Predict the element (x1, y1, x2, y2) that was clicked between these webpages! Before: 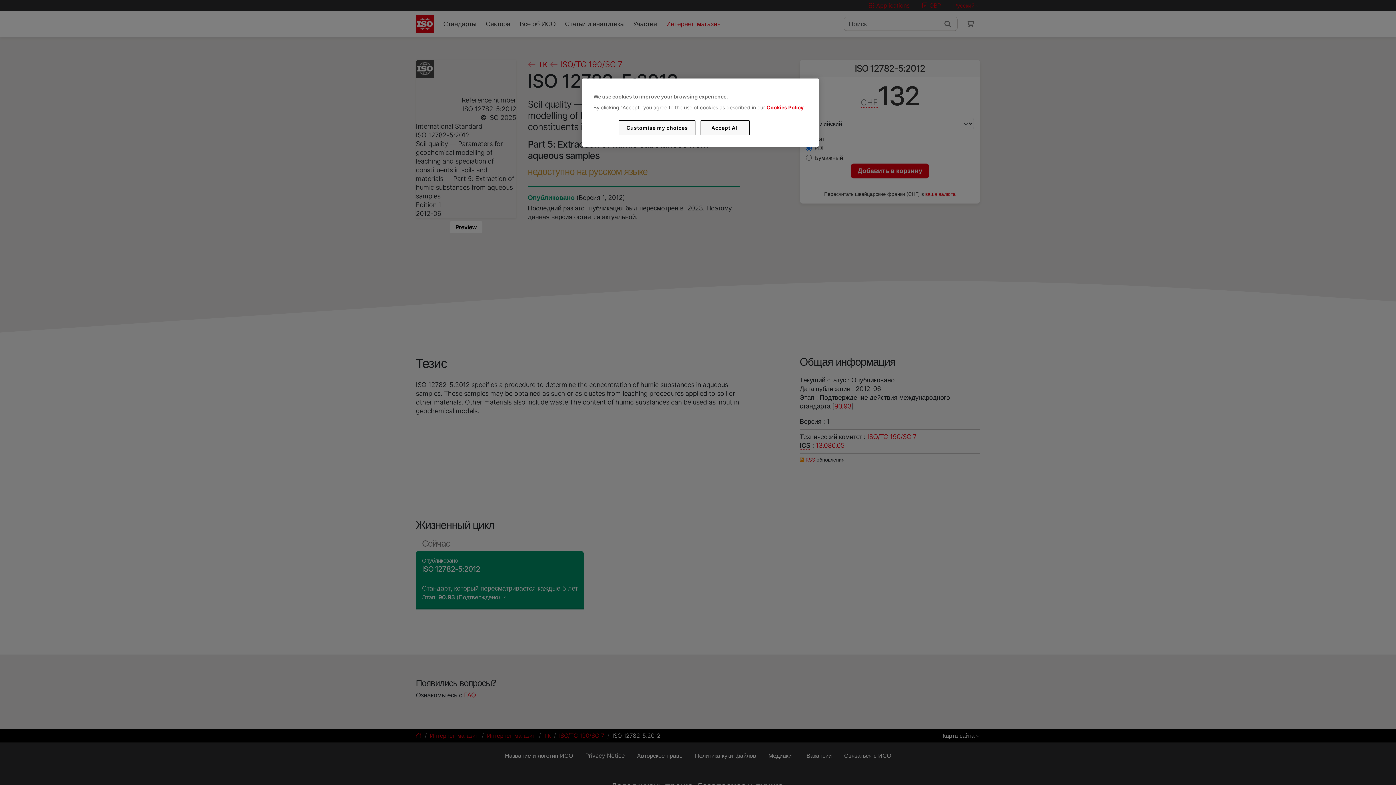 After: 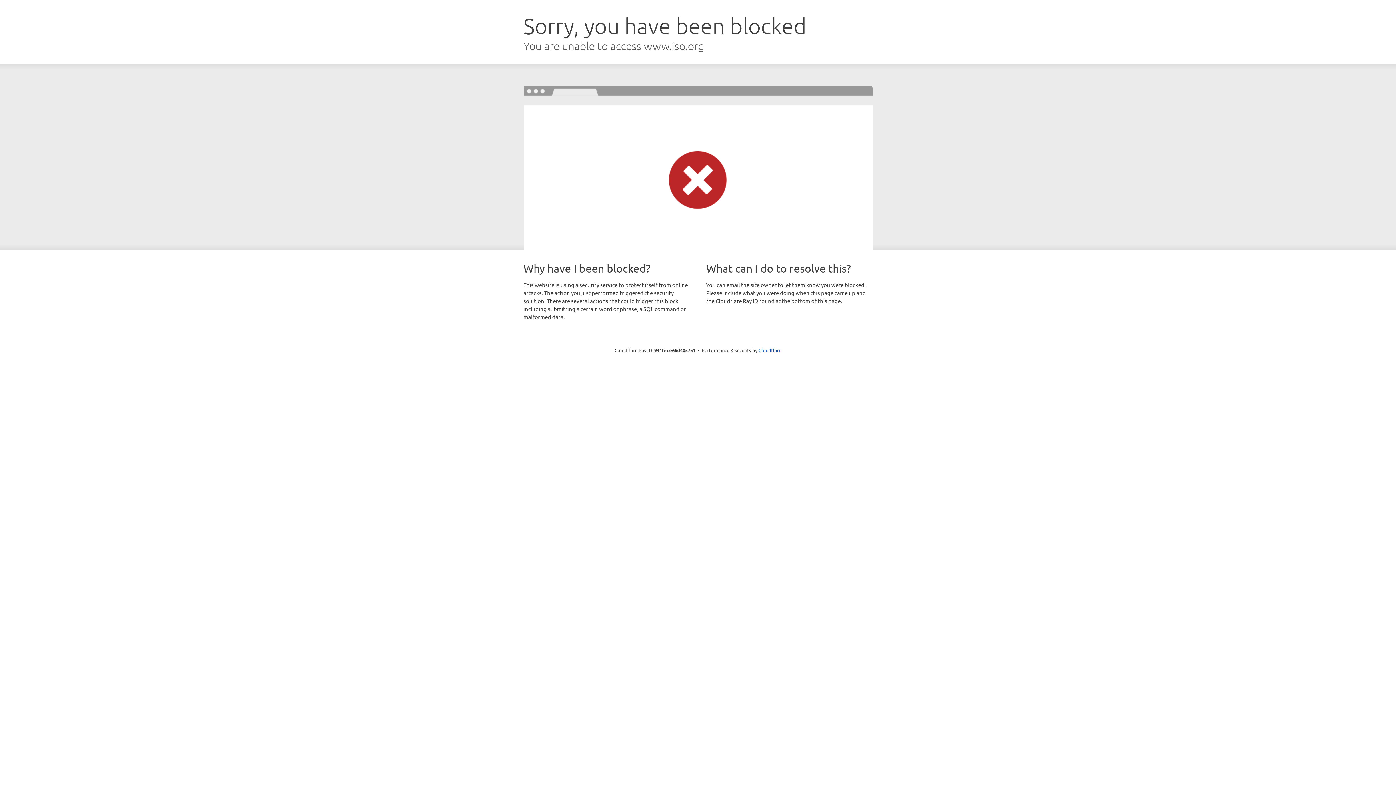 Action: bbox: (766, 104, 803, 110) label: Cookies Policy